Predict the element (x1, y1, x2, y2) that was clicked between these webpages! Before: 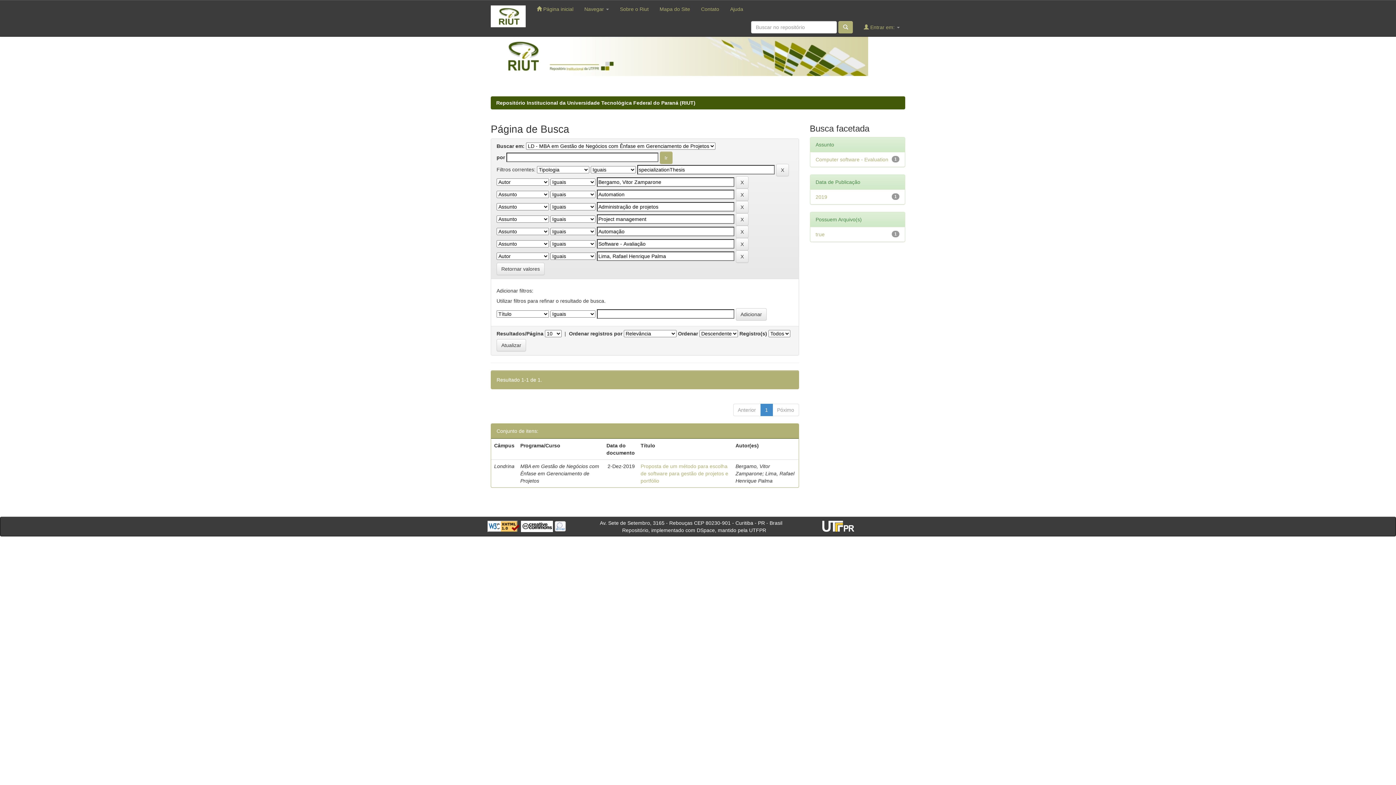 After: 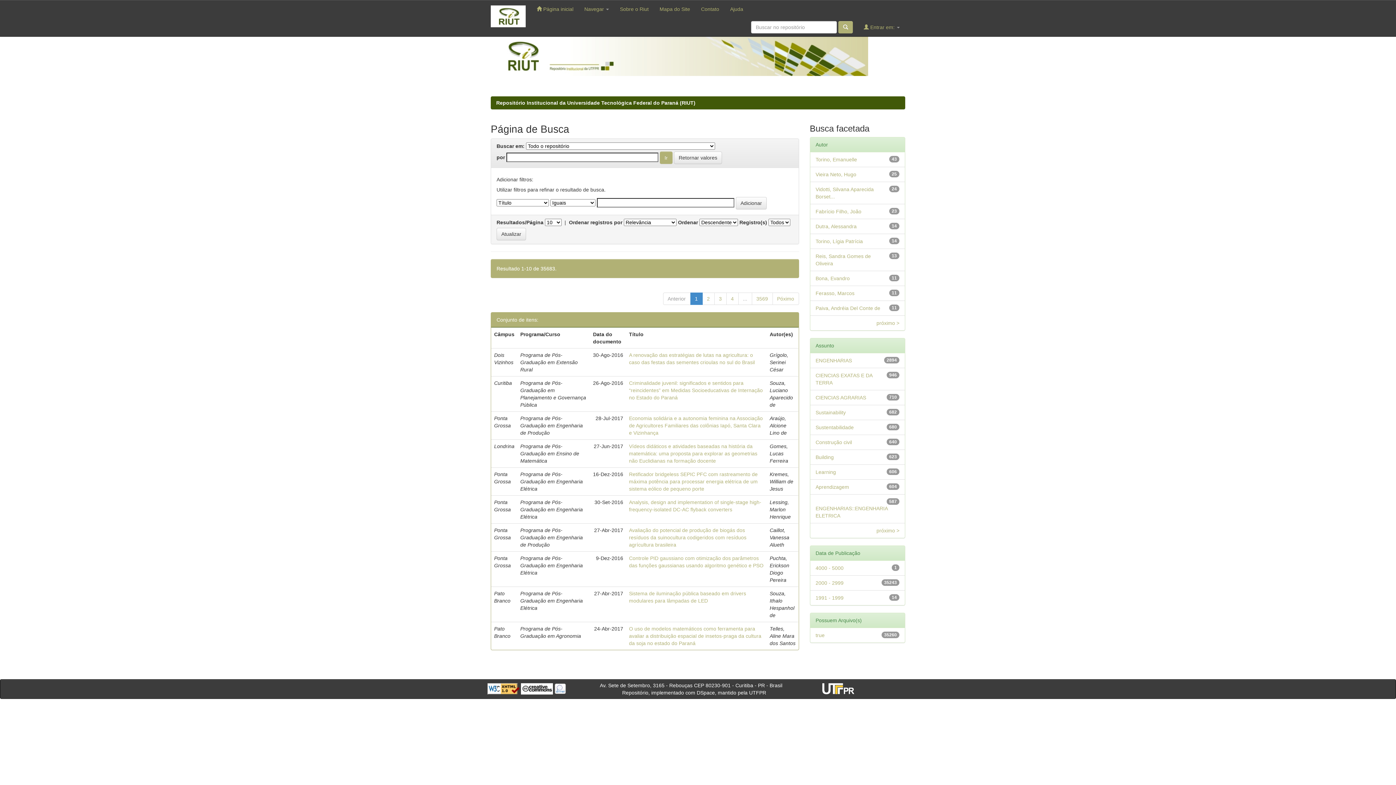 Action: label: Retornar valores bbox: (496, 262, 544, 275)